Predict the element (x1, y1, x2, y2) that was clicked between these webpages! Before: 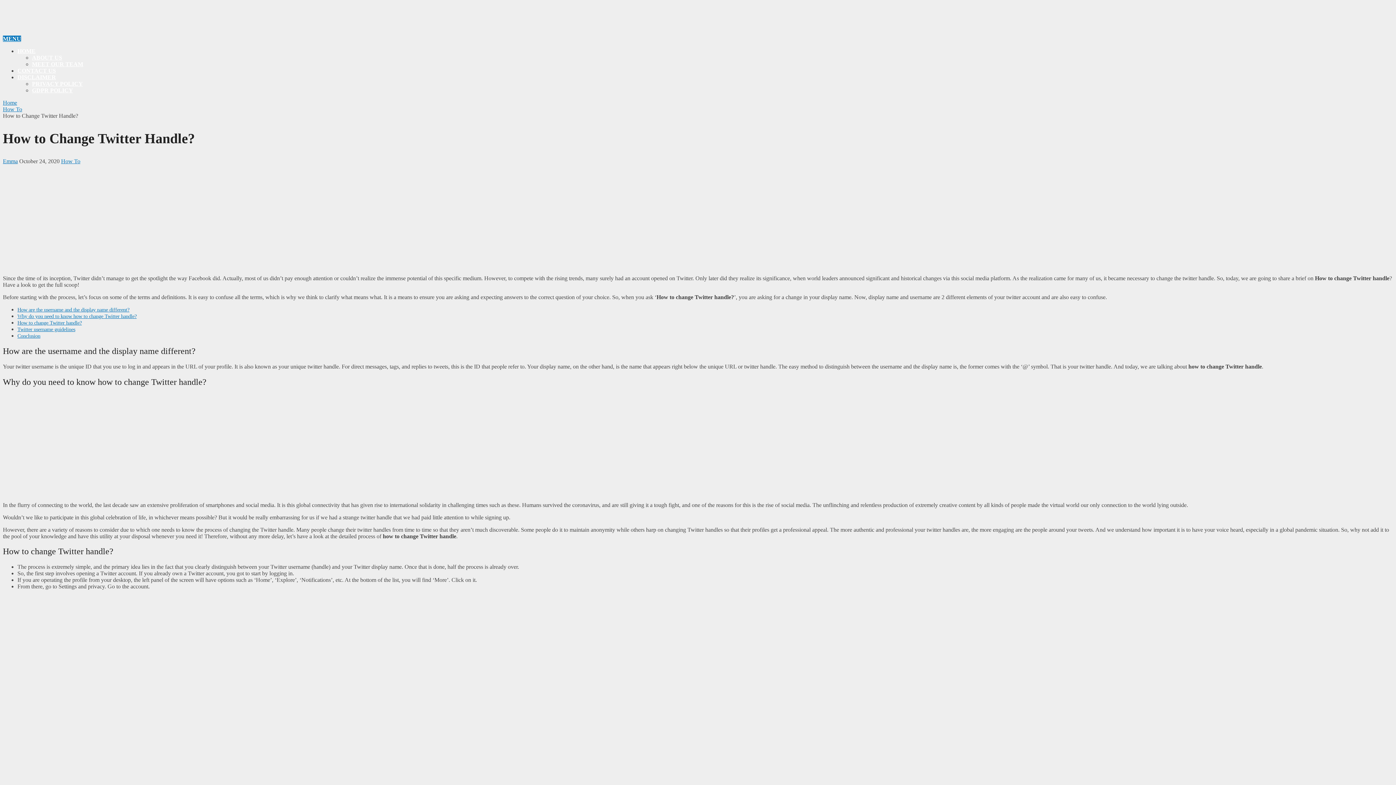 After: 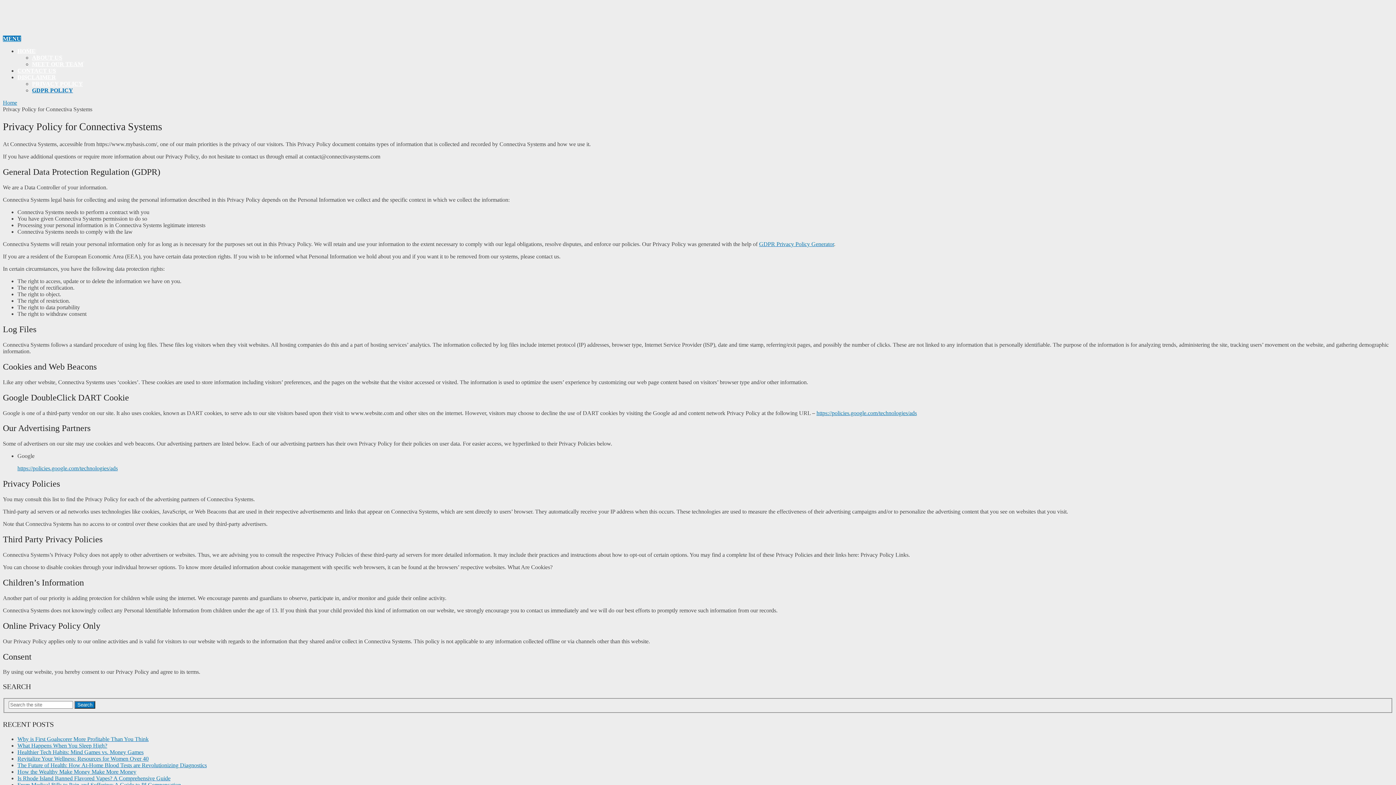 Action: bbox: (32, 87, 73, 93) label: GDPR POLICY